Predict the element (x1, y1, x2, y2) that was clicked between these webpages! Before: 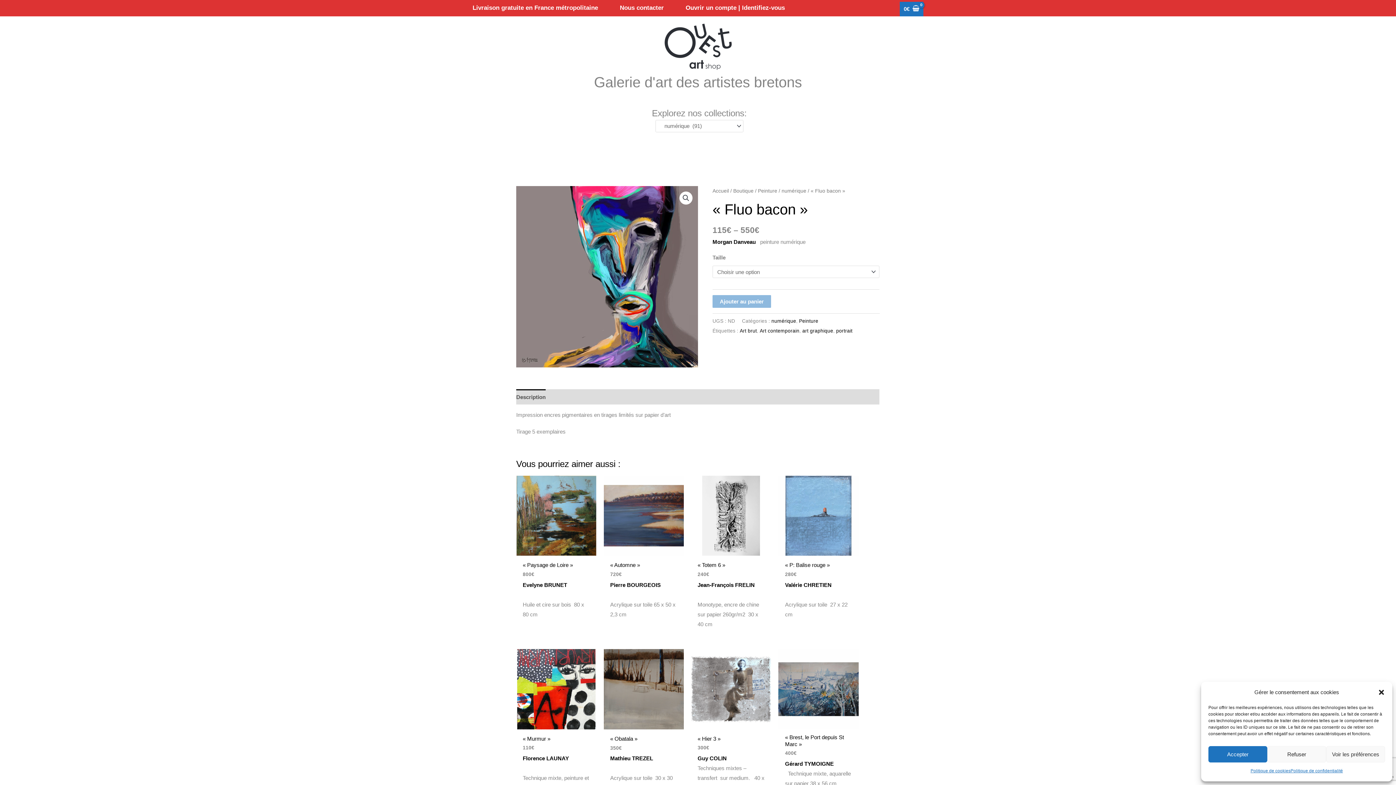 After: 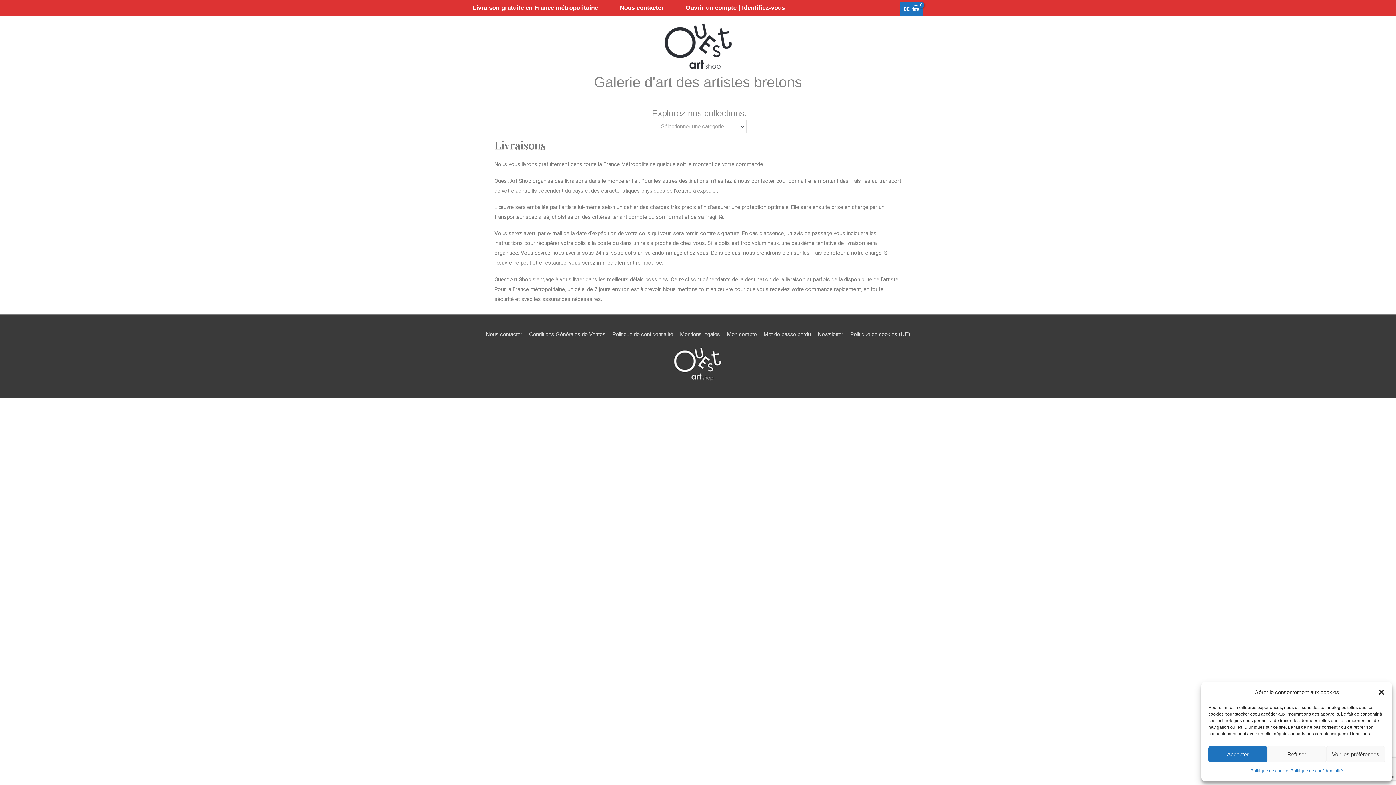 Action: bbox: (472, 2, 609, 13) label: Livraison gratuite en France métropolitaine